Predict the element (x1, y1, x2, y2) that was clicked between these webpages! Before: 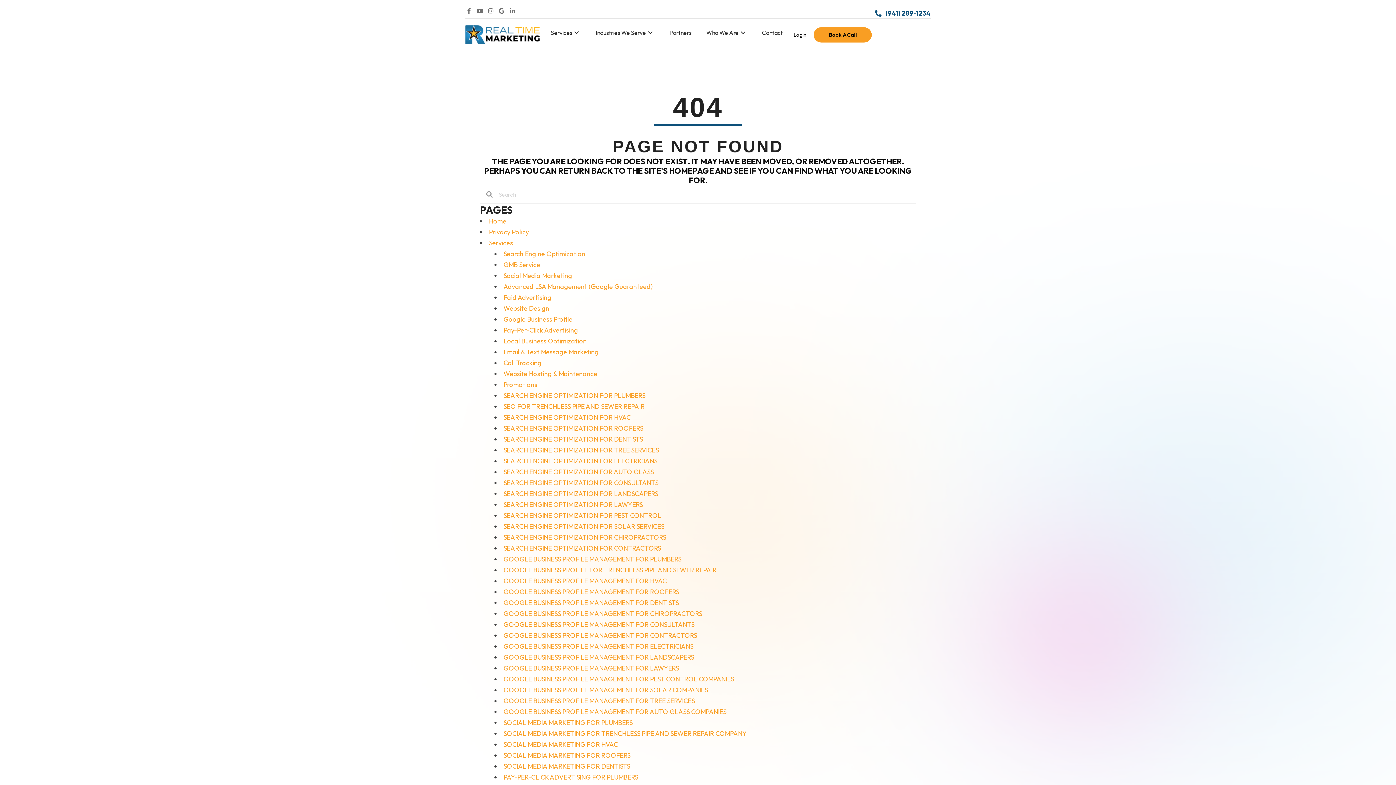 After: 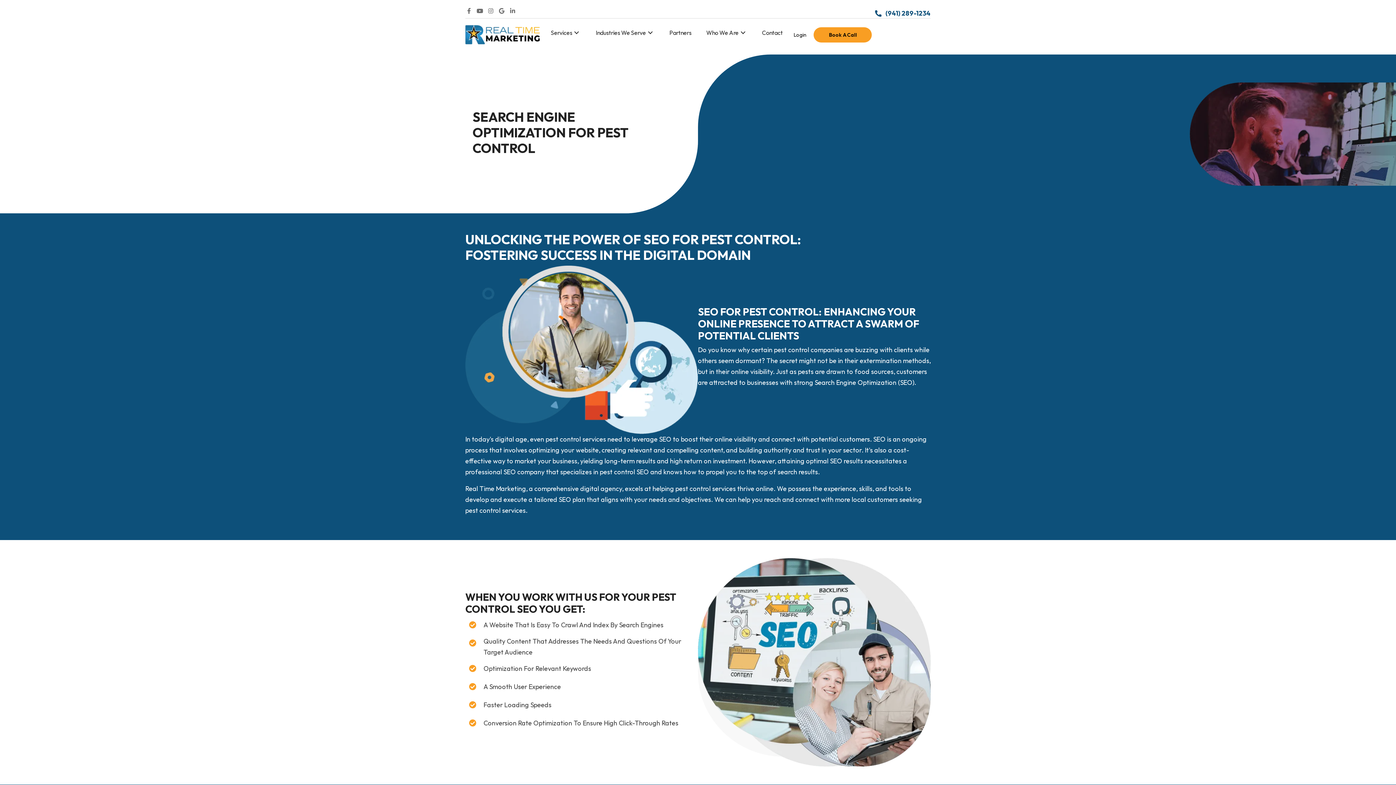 Action: bbox: (503, 511, 661, 520) label: SEARCH ENGINE OPTIMIZATION FOR PEST CONTROL